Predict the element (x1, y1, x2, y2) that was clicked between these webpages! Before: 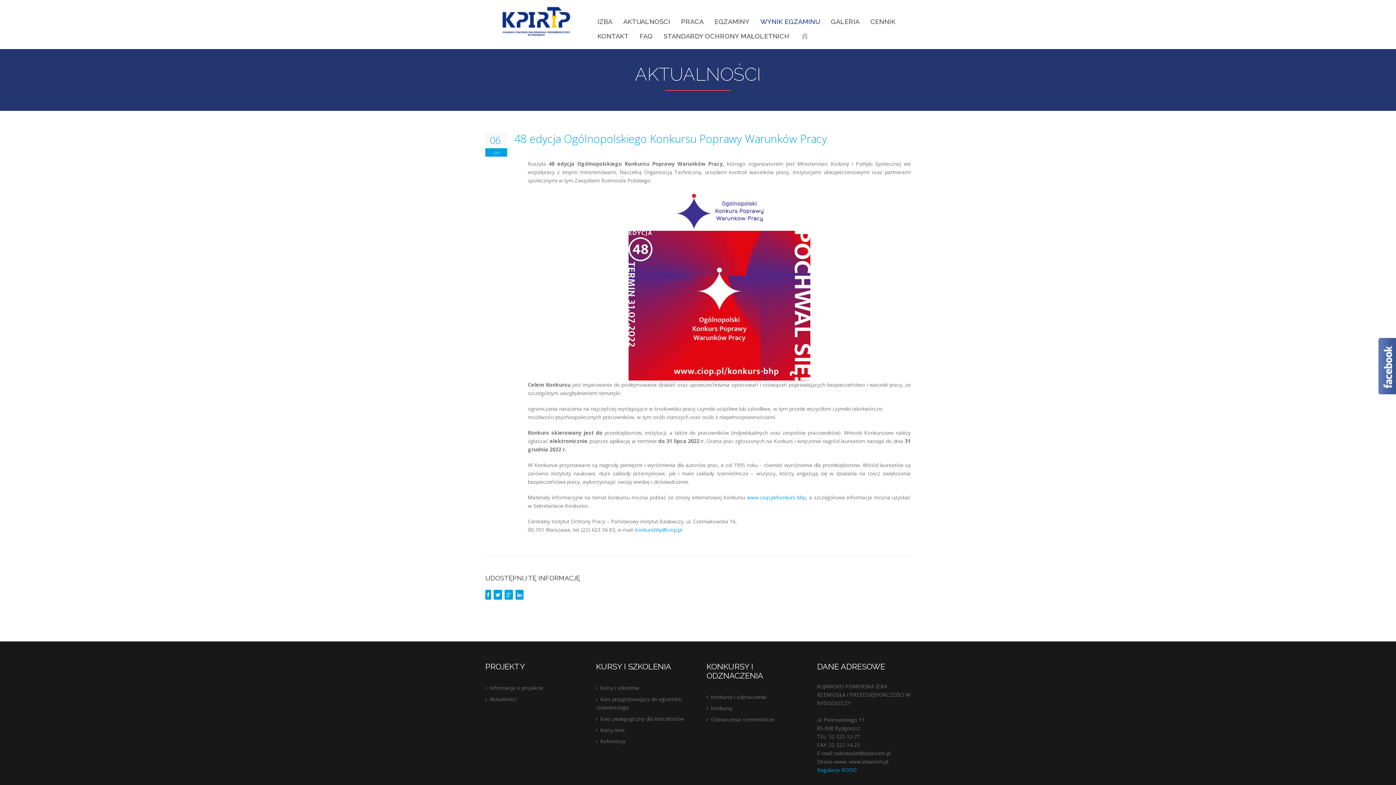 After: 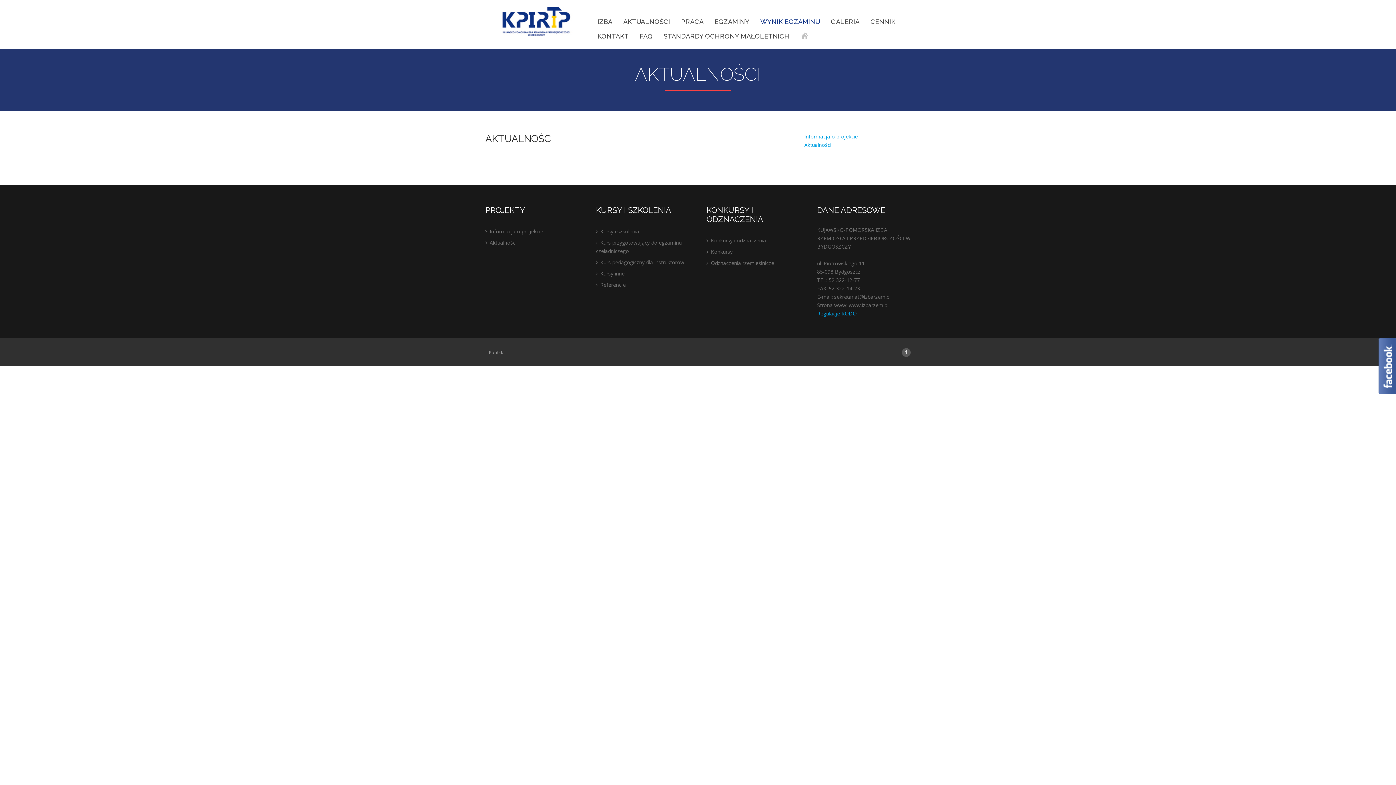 Action: bbox: (485, 696, 516, 702) label: Aktualności